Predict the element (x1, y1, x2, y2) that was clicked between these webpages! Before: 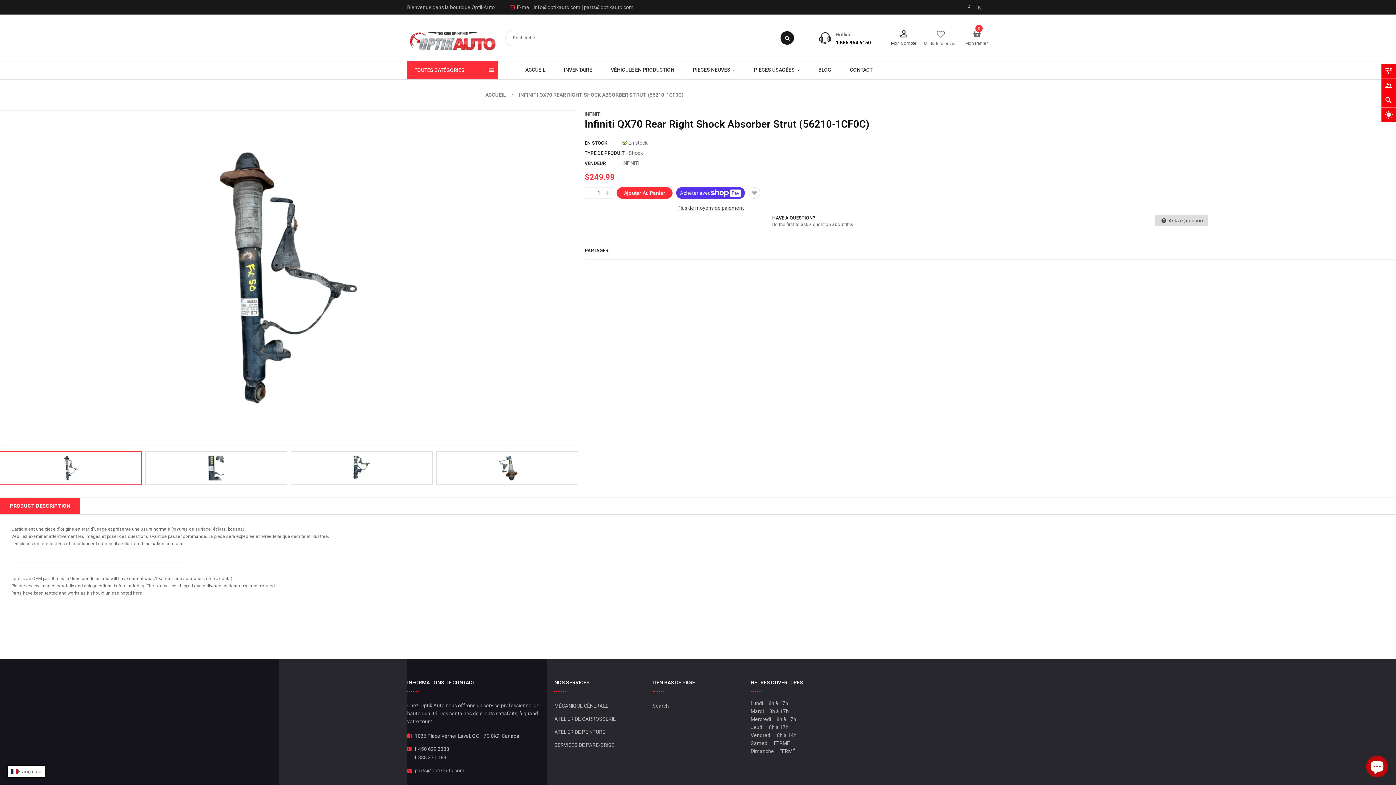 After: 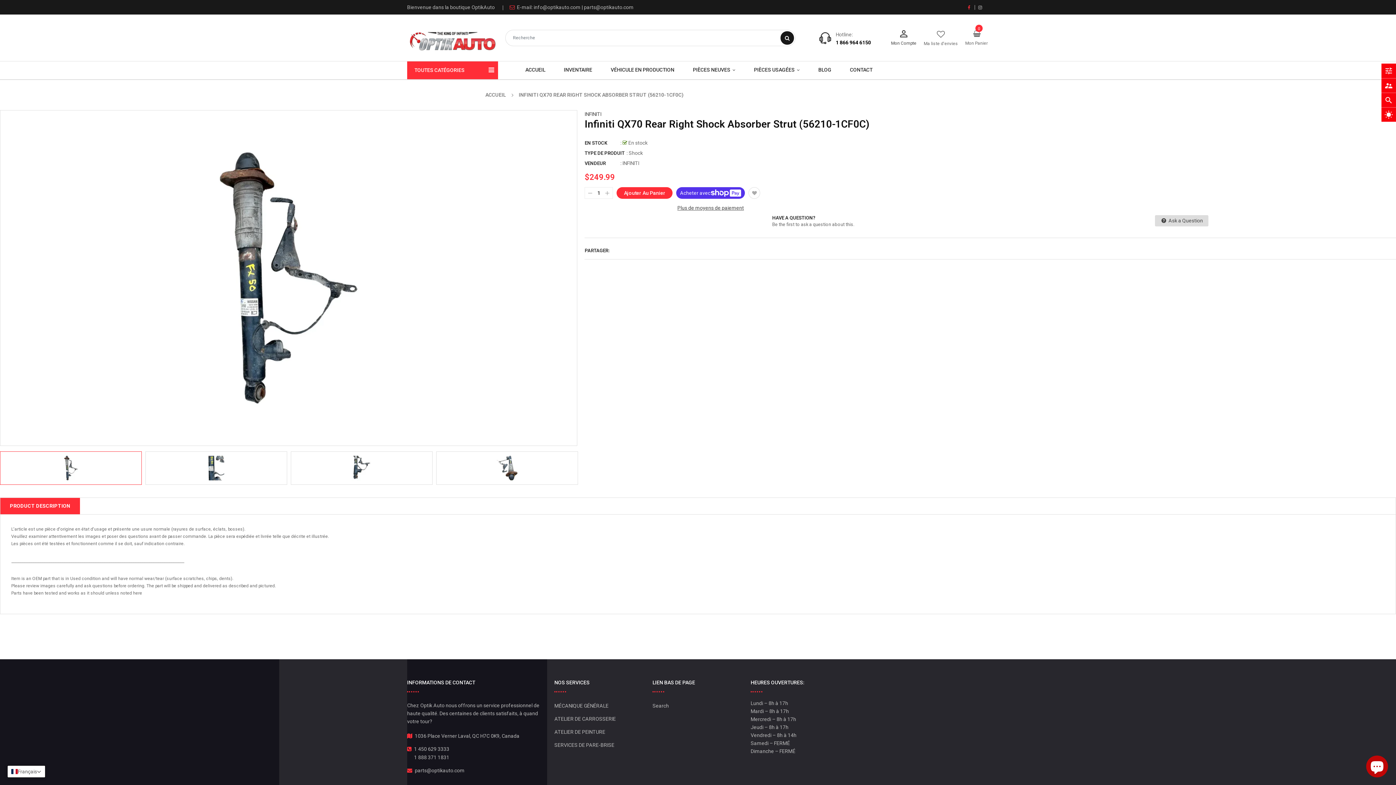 Action: bbox: (968, 0, 970, 14)